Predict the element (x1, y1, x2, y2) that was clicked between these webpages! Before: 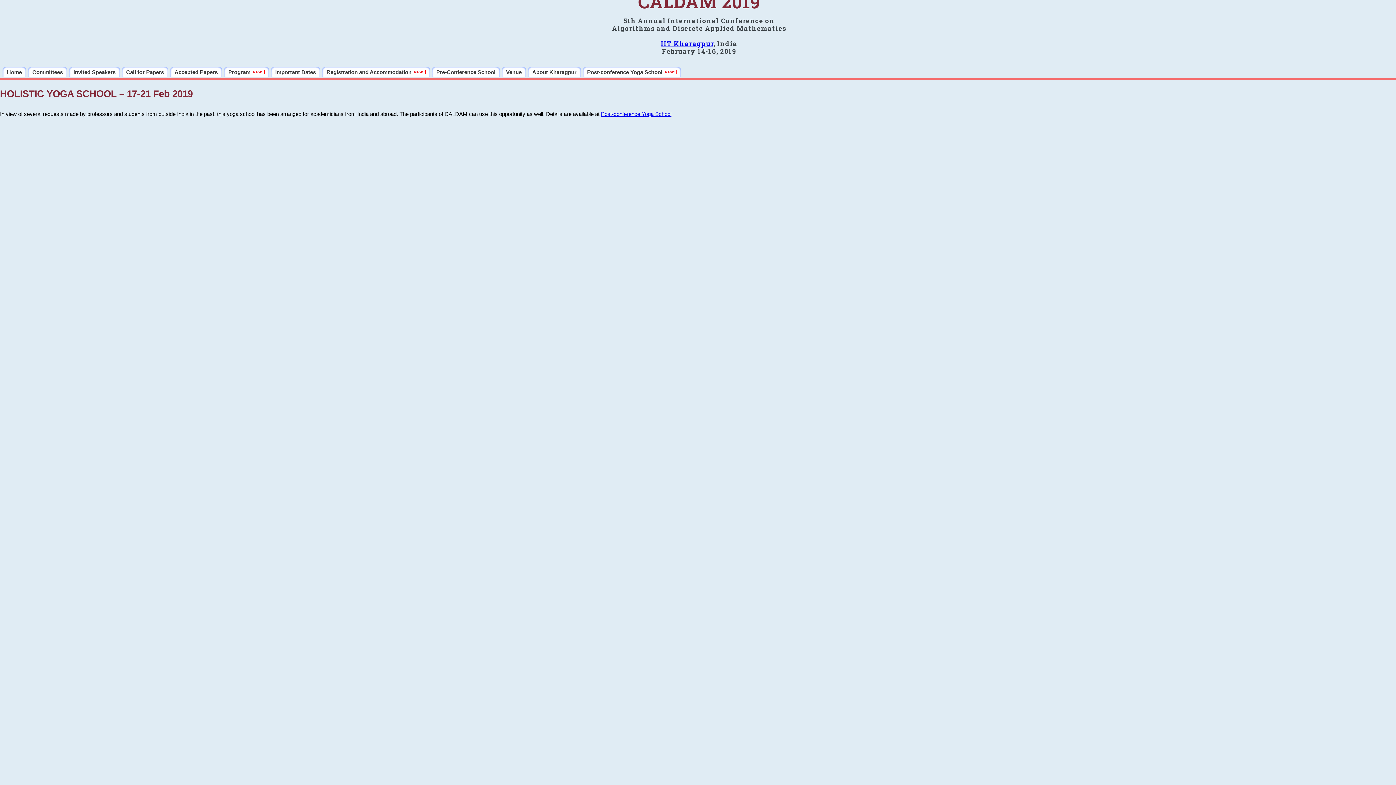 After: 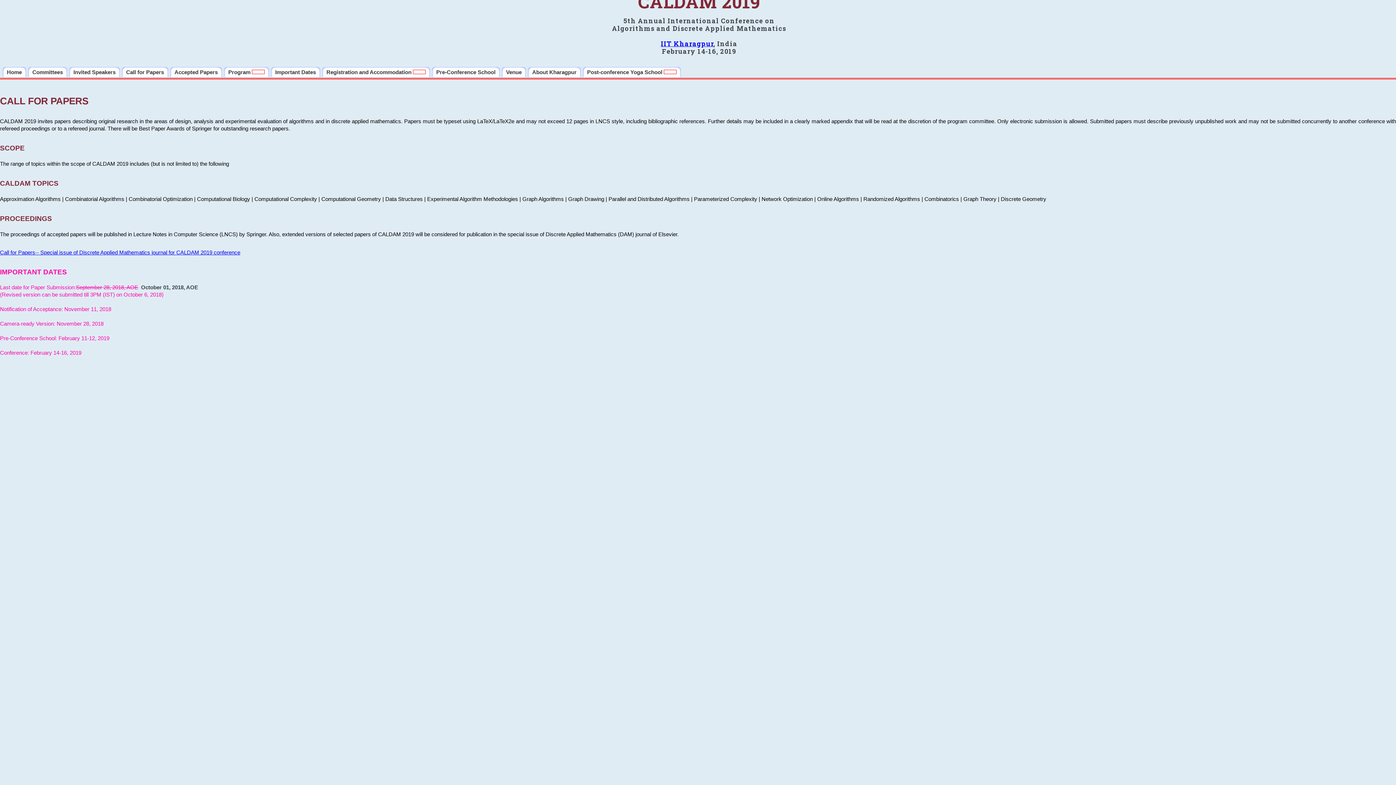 Action: bbox: (121, 66, 168, 77) label: Call for Papers